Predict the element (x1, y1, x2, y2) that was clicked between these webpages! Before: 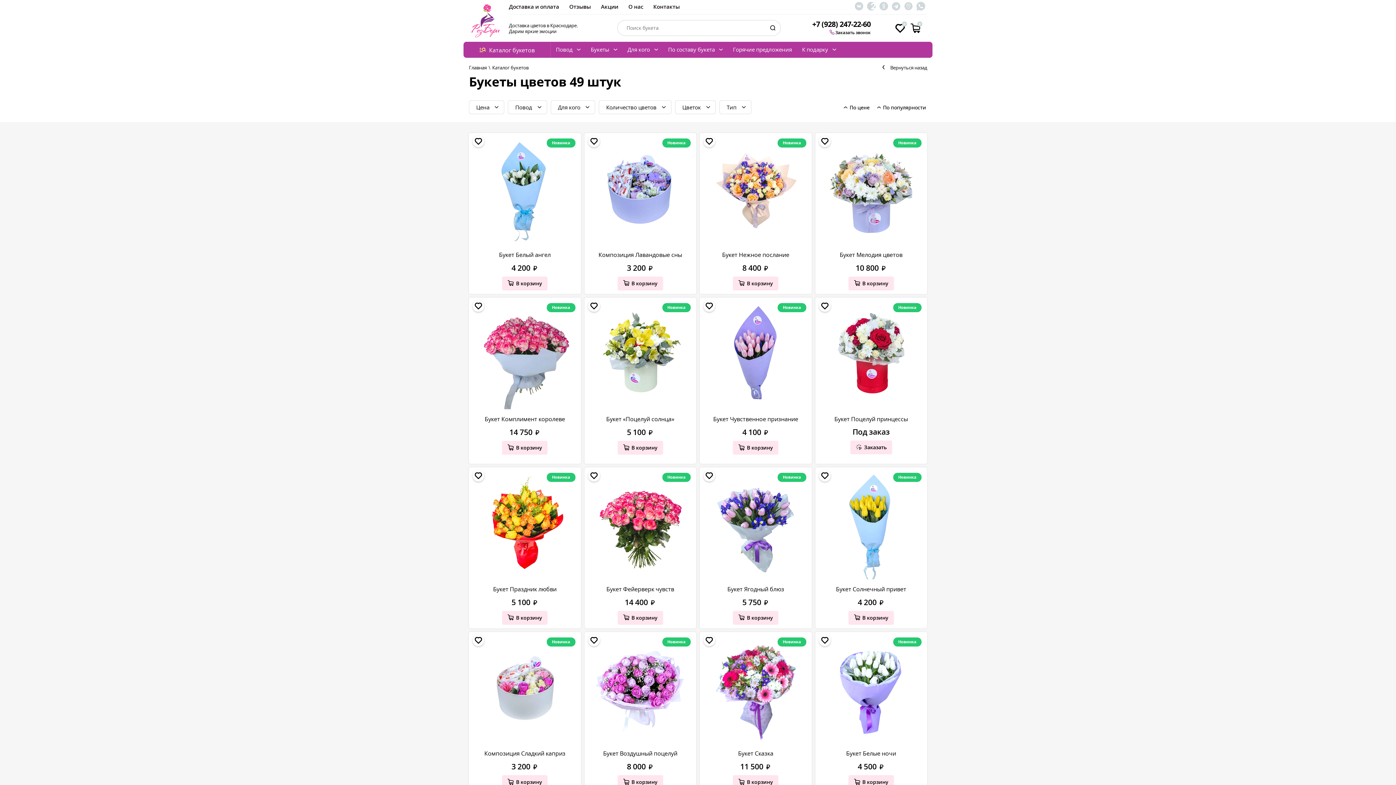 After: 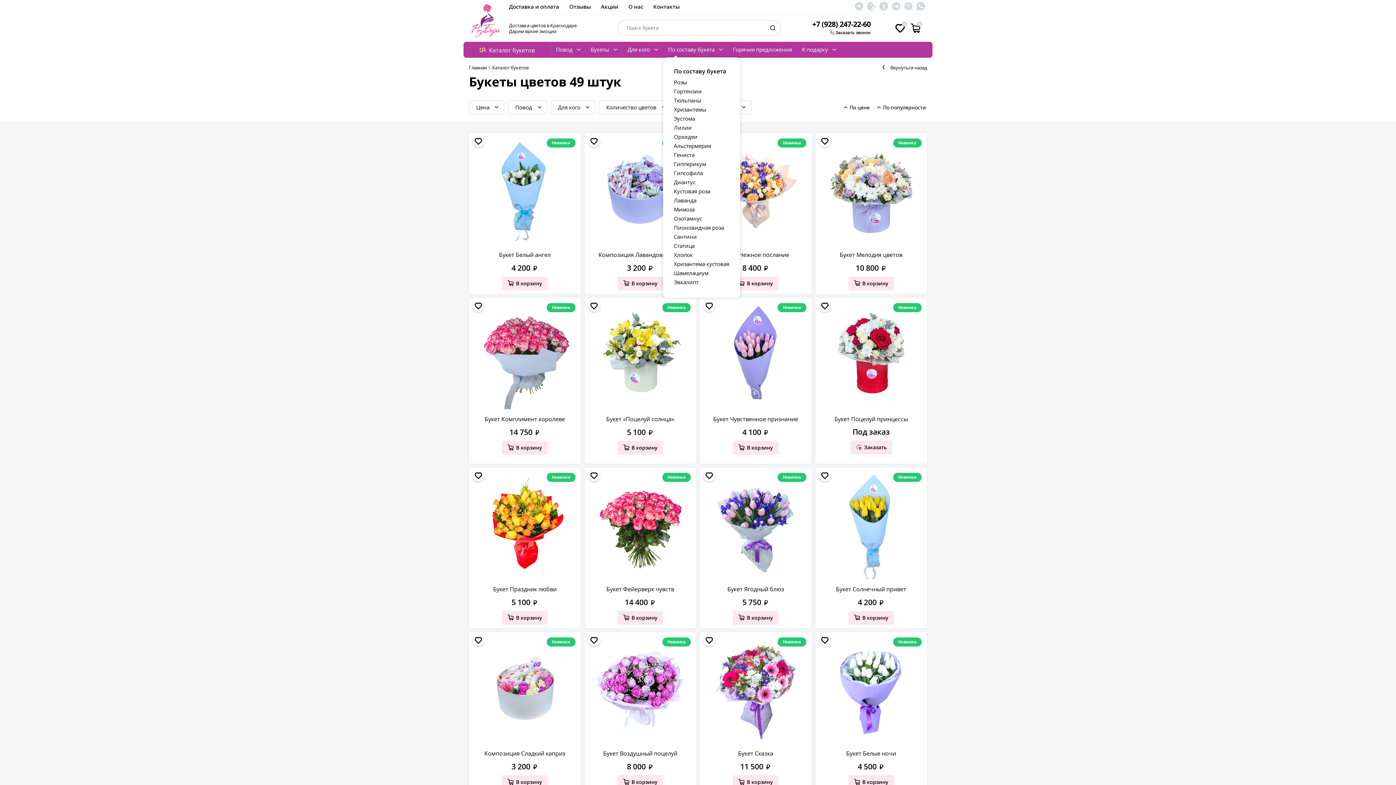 Action: bbox: (663, 41, 728, 57) label: По составу букета 